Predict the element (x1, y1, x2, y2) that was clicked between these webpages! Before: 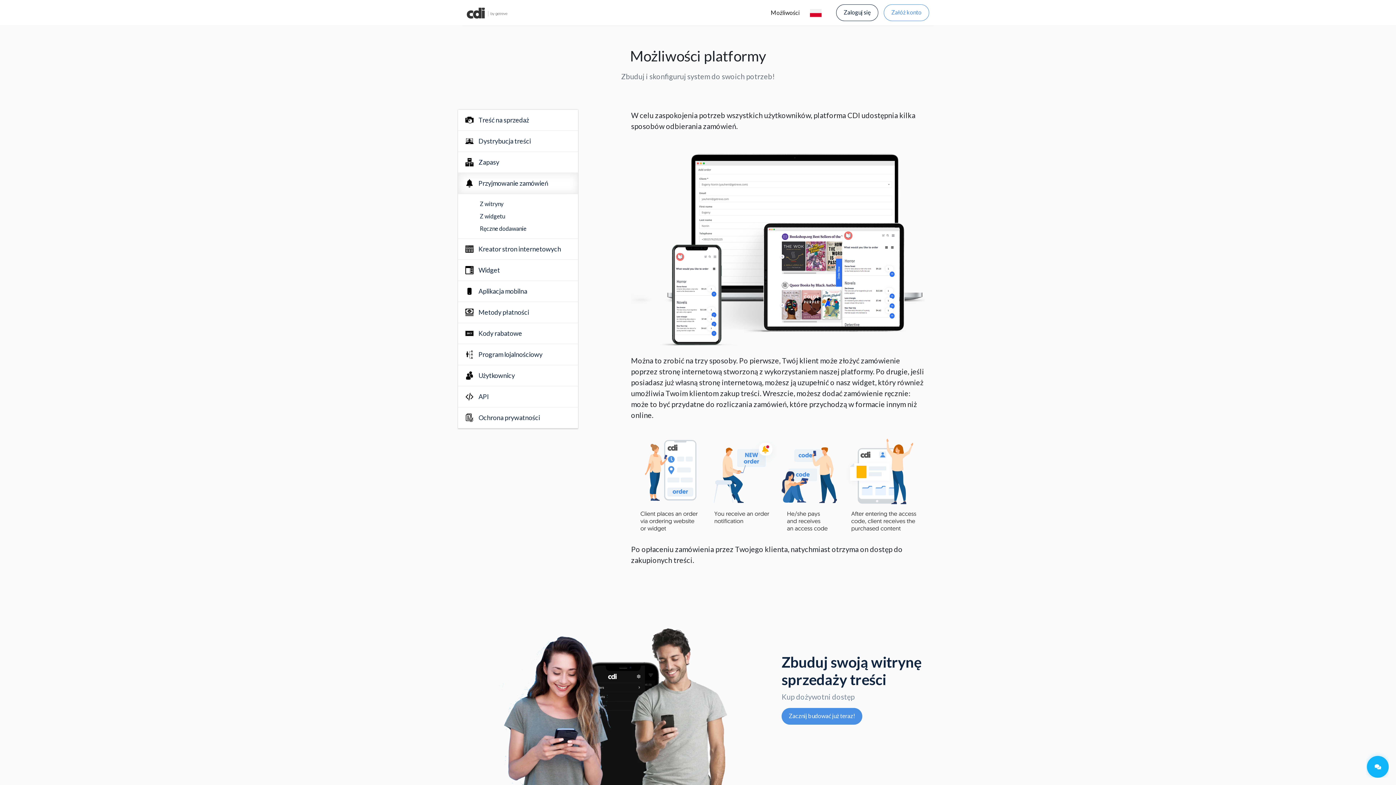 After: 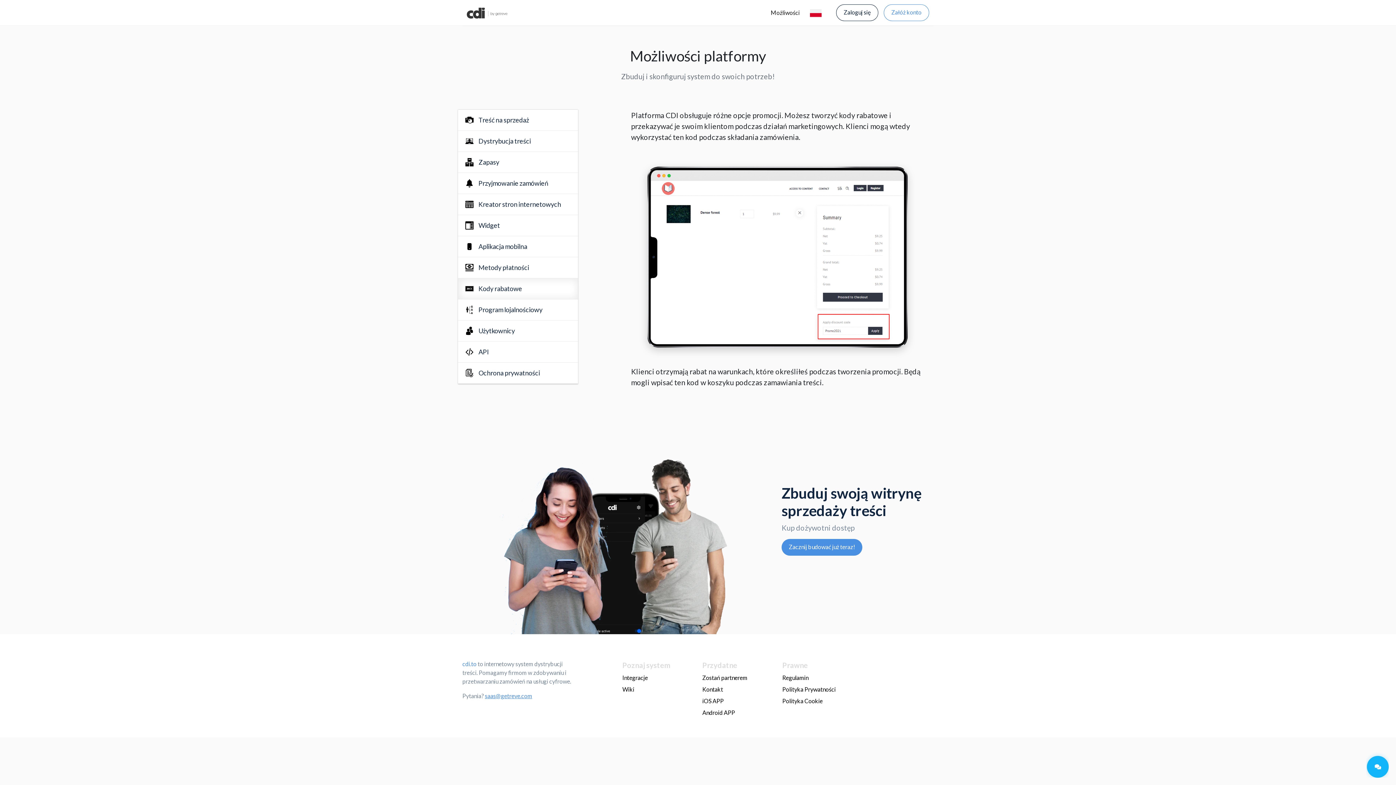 Action: label: Kody rabatowe bbox: (458, 323, 578, 344)